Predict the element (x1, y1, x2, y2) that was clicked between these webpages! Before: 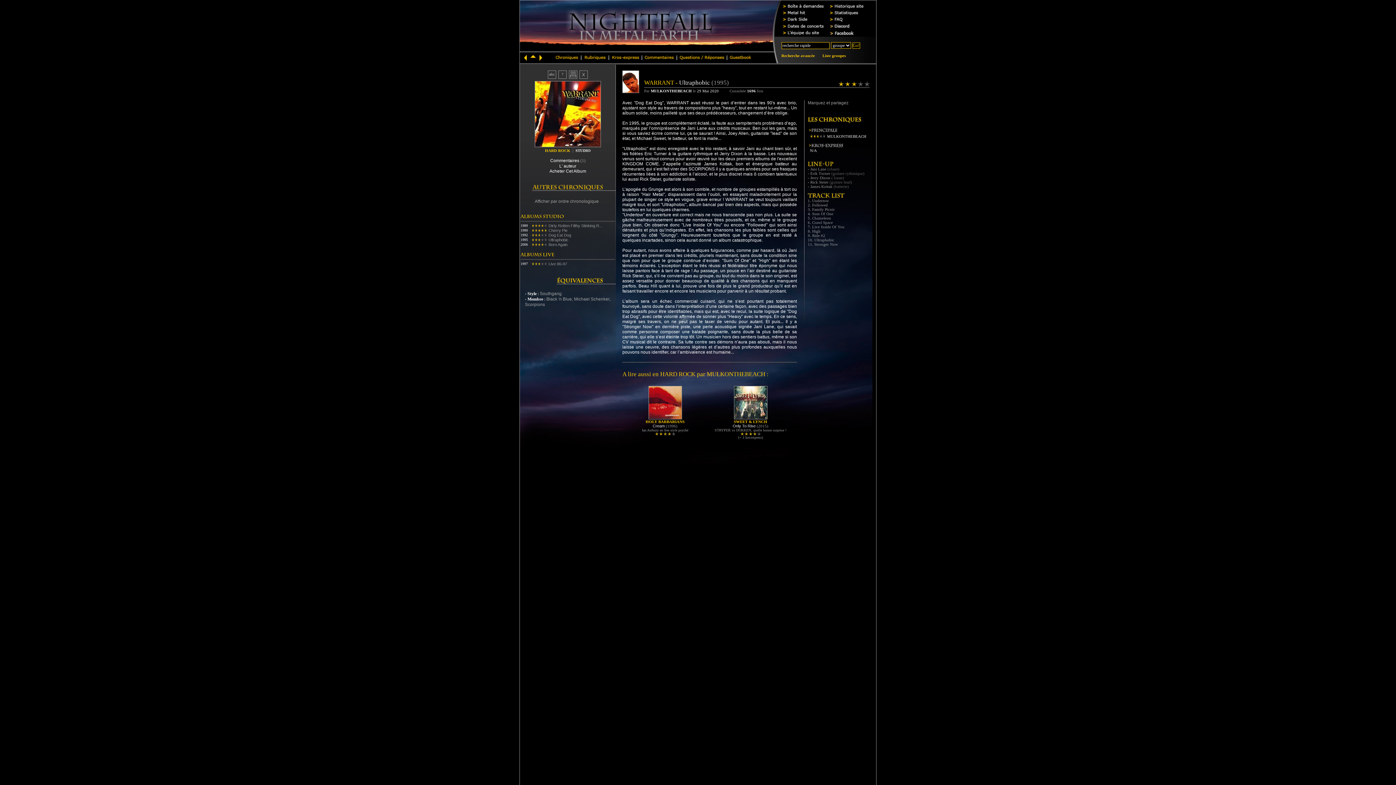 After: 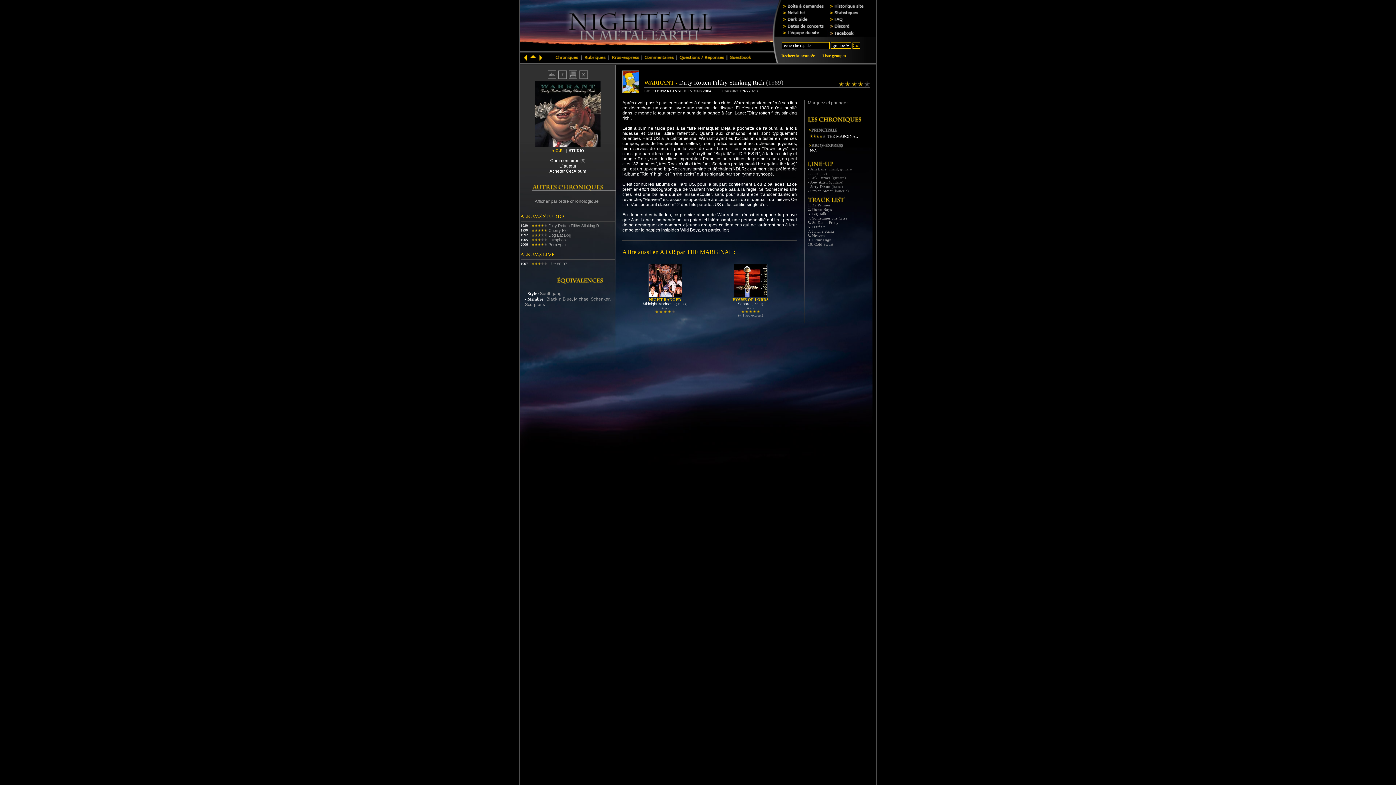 Action: label: Dirty Rotten Filthy Stinking R... bbox: (548, 223, 602, 228)